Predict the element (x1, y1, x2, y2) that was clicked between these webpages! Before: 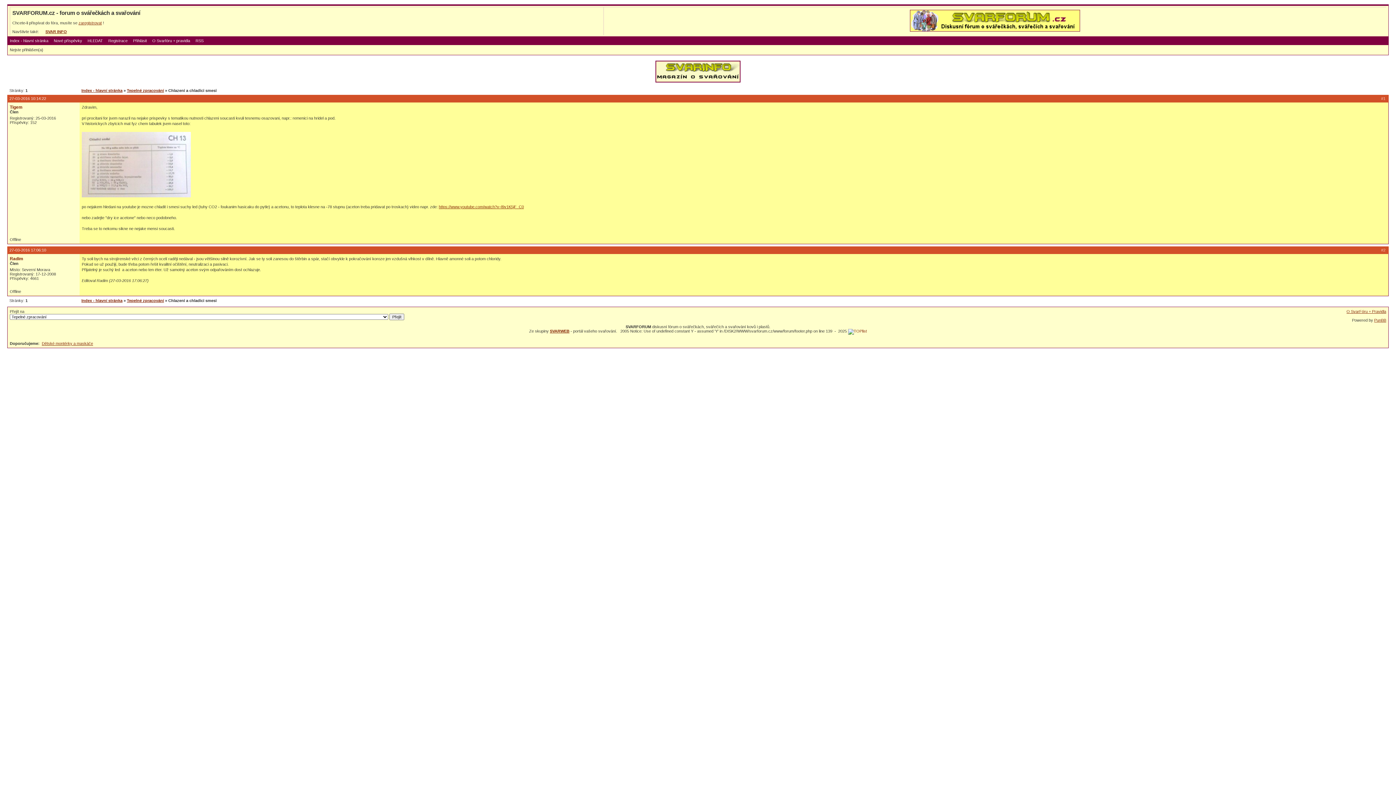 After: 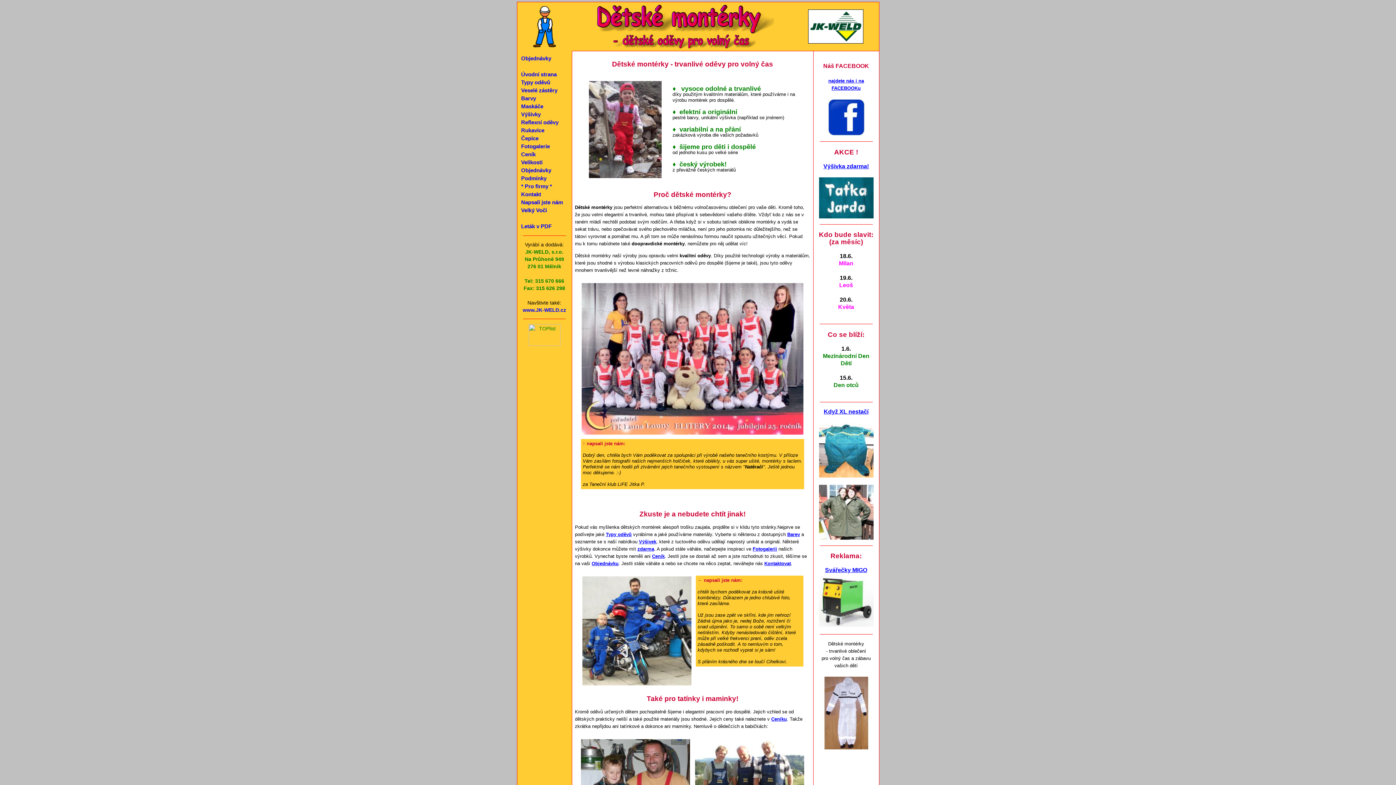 Action: label: Dětské montérky a maskáče bbox: (41, 341, 93, 345)